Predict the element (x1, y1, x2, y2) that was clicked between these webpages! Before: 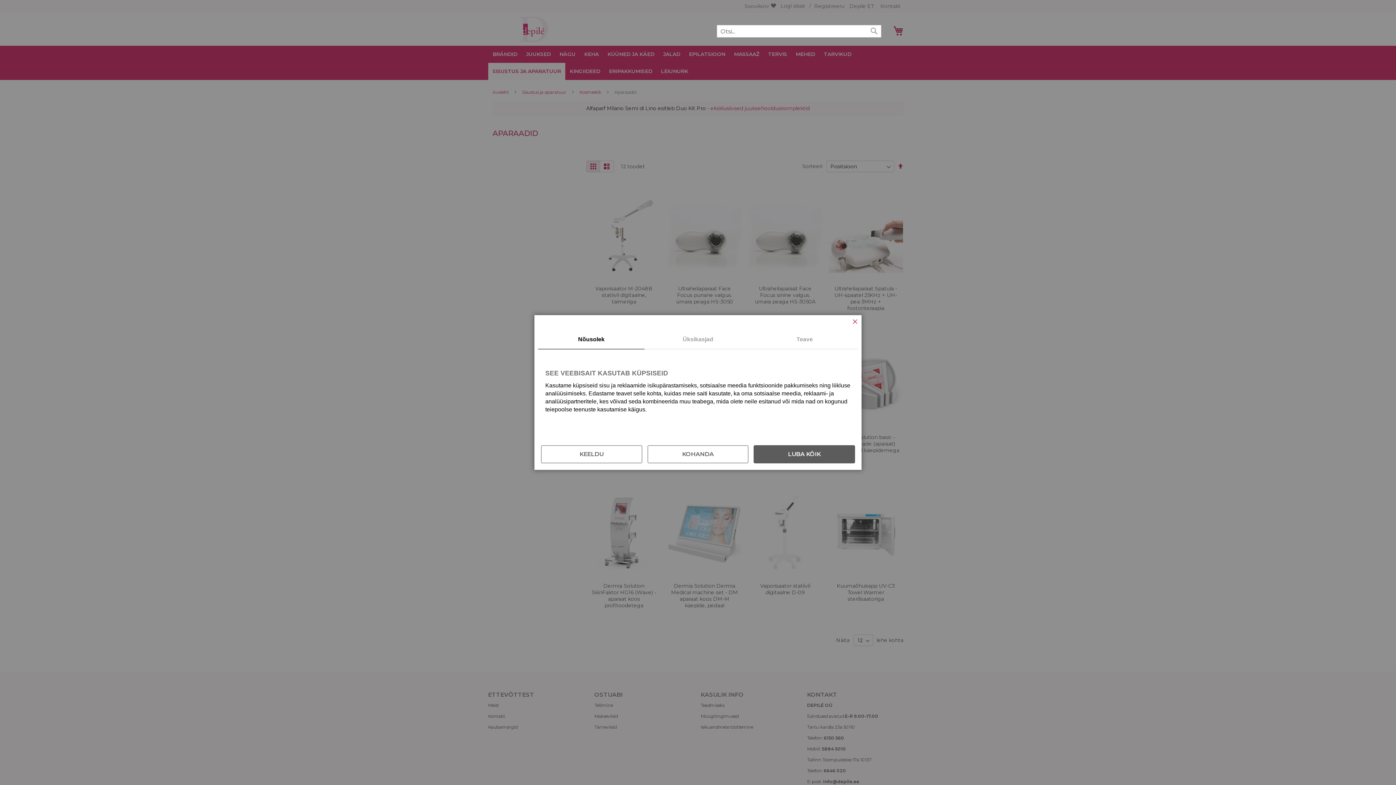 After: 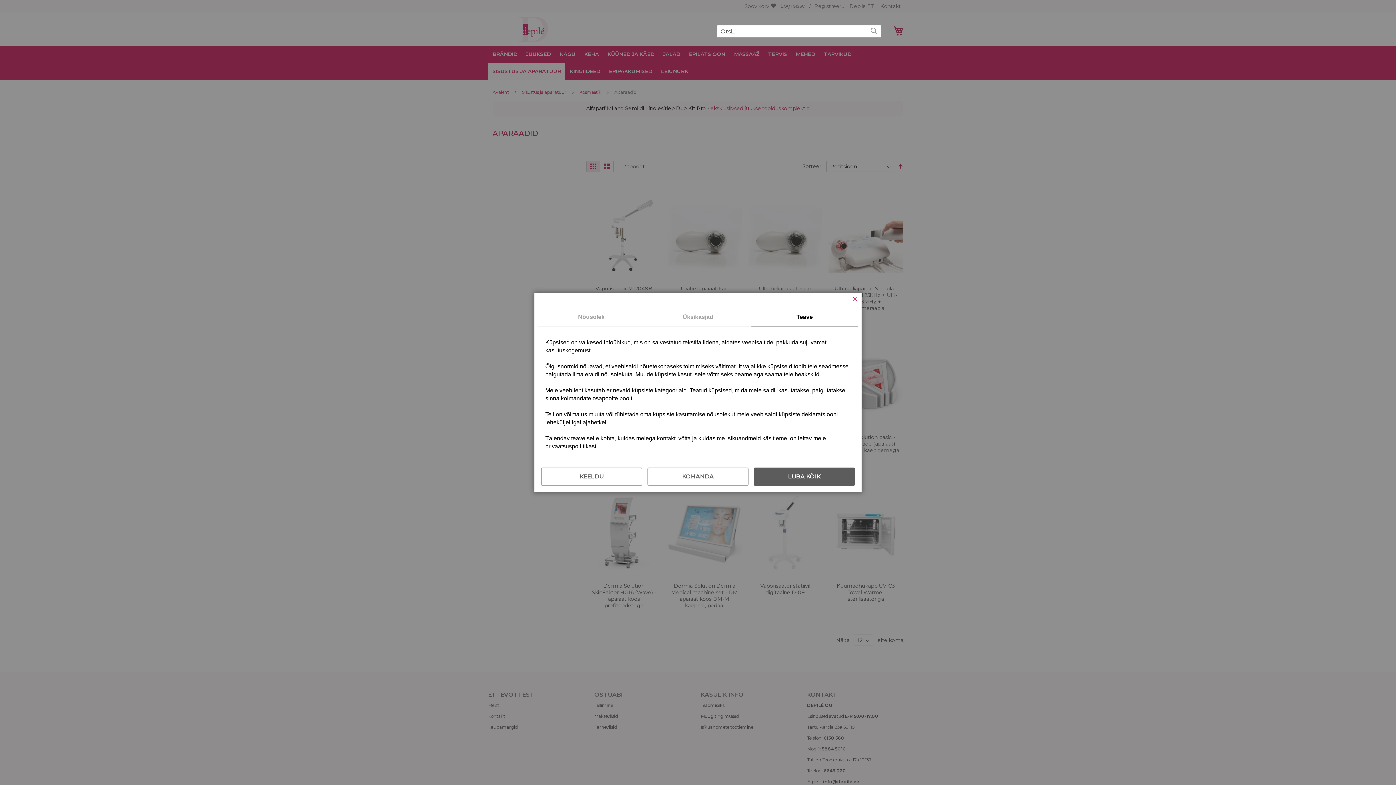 Action: label: Teave bbox: (751, 330, 858, 349)